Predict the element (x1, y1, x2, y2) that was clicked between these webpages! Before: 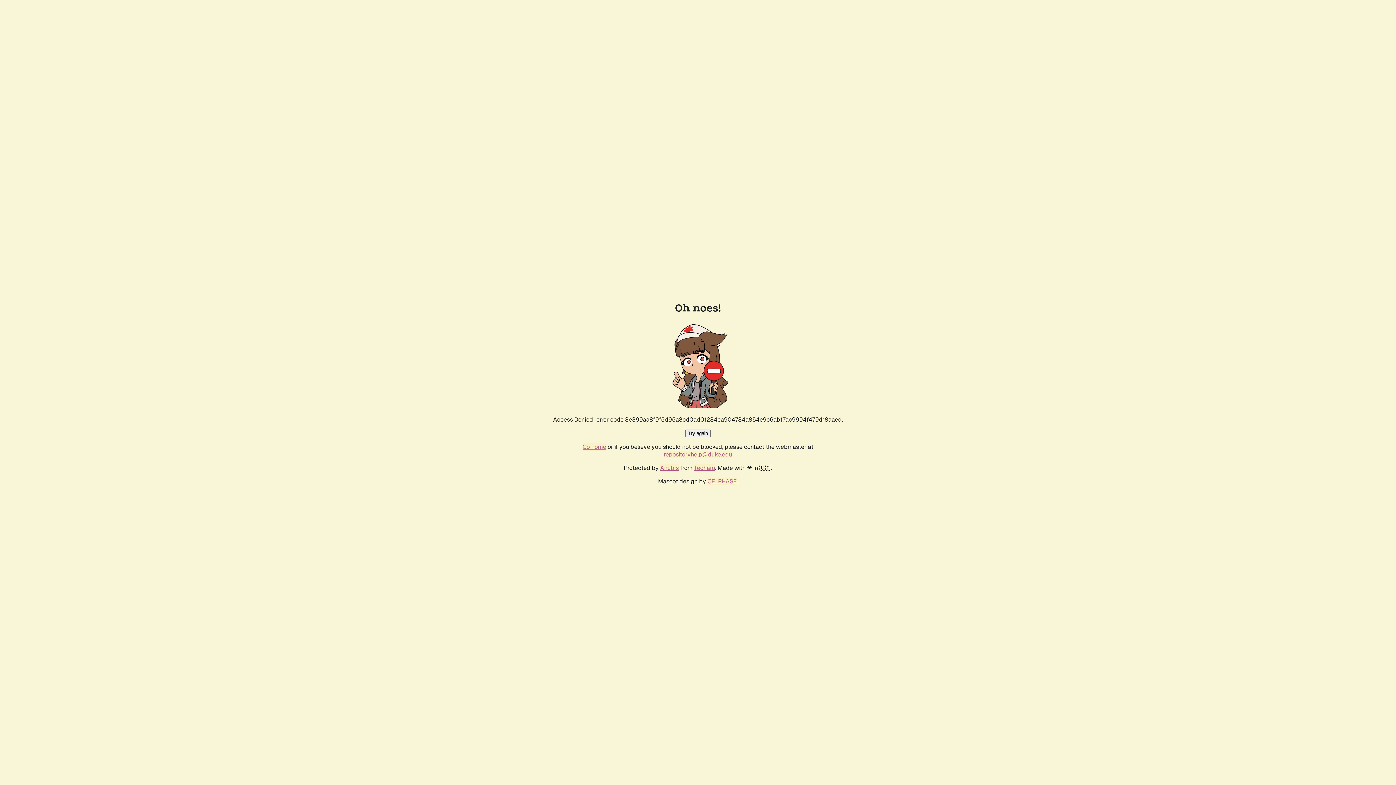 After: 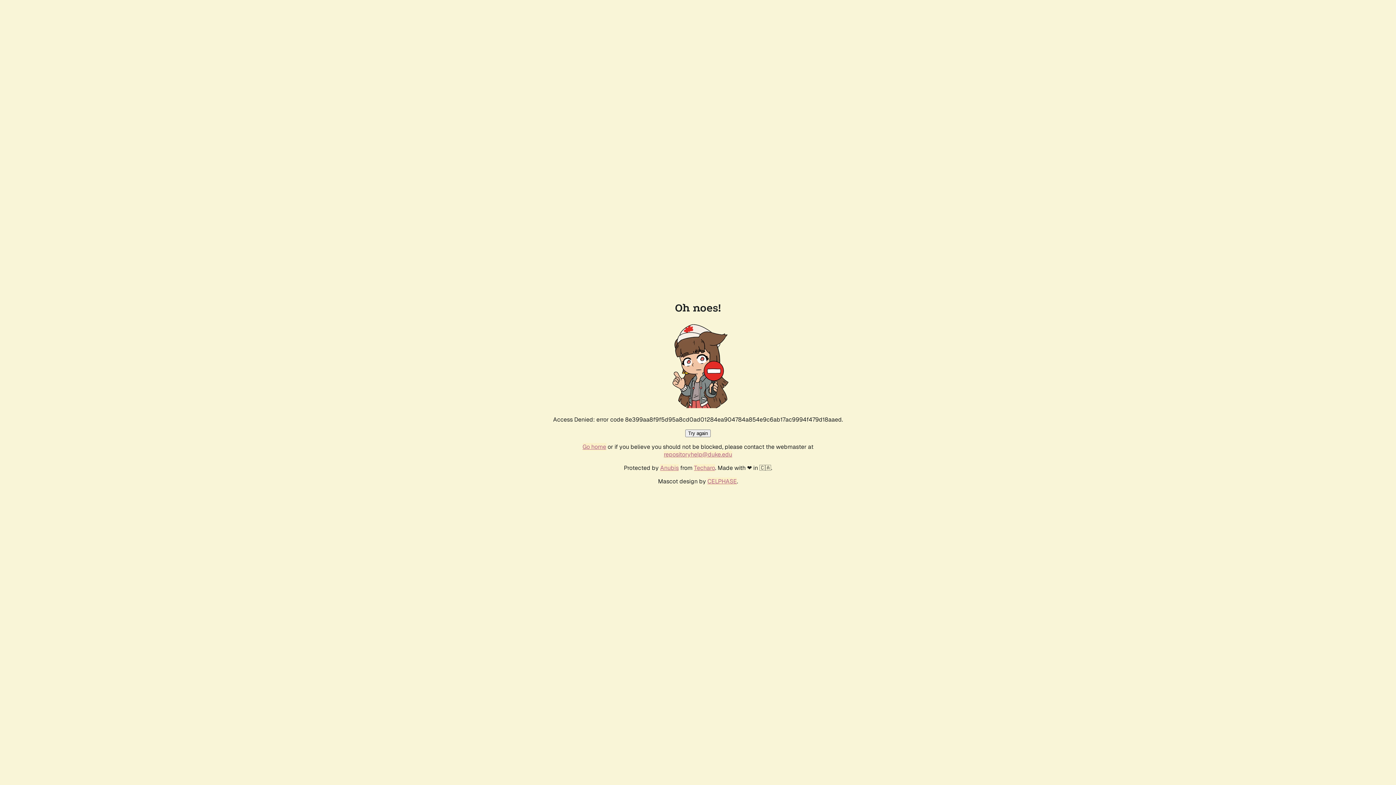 Action: bbox: (582, 443, 606, 450) label: Go home